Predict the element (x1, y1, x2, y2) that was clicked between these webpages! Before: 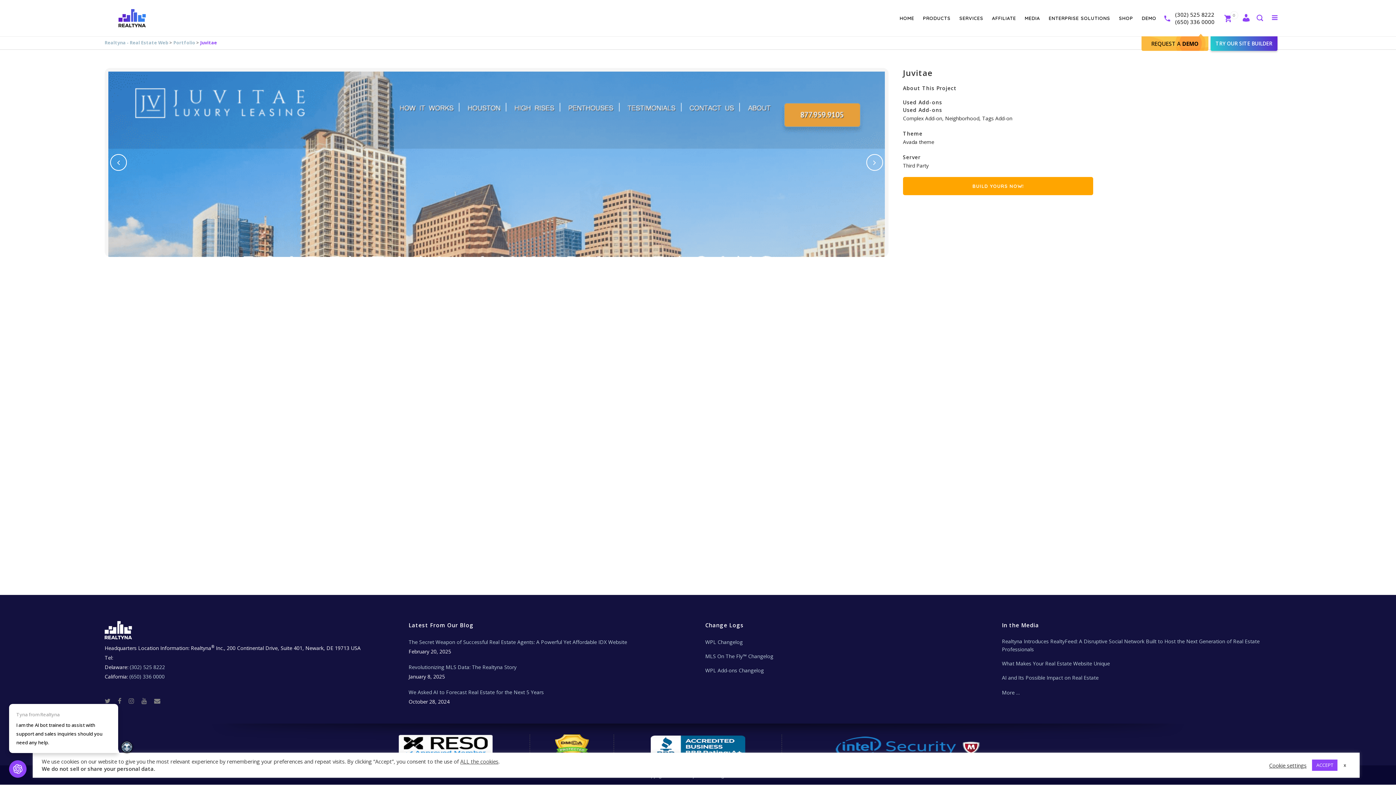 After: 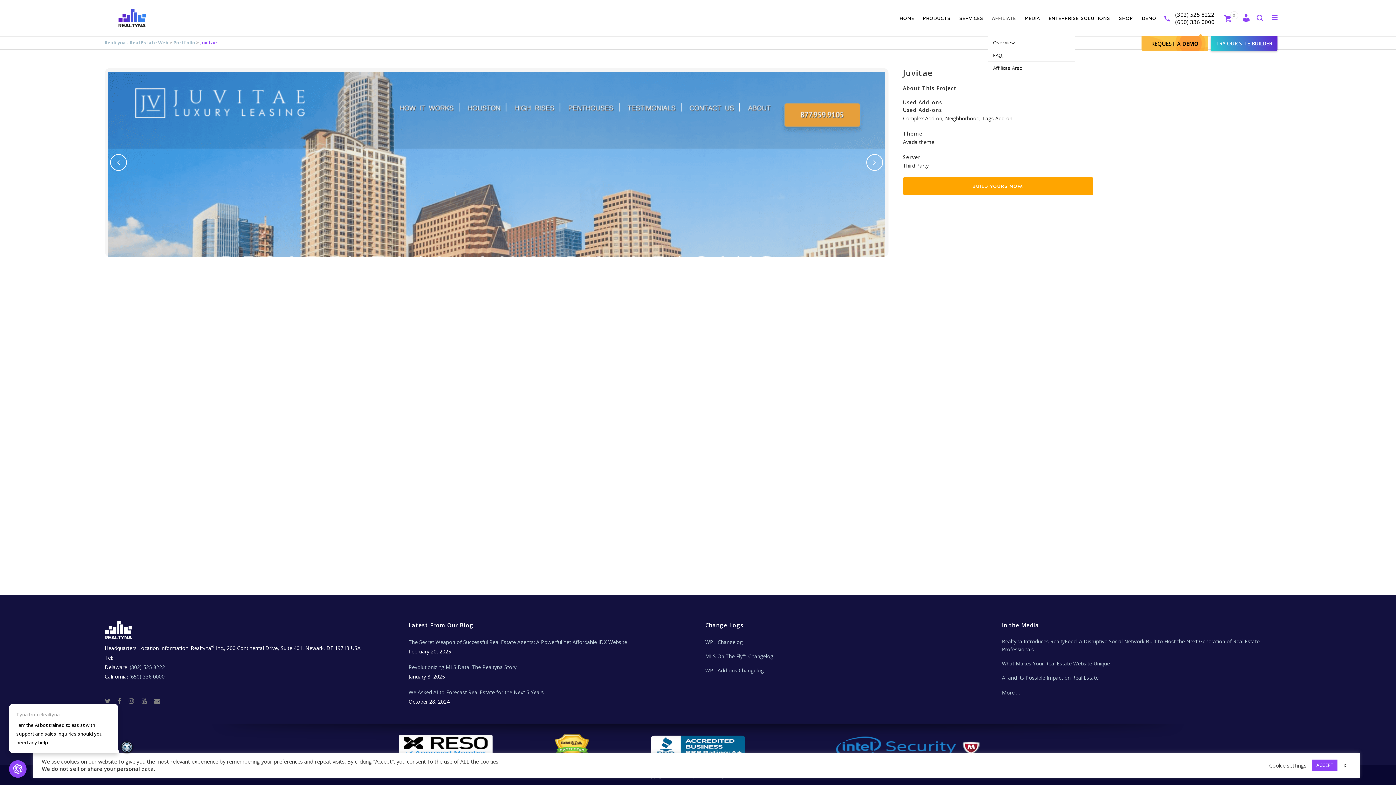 Action: label: AFFILIATE bbox: (987, 0, 1020, 36)